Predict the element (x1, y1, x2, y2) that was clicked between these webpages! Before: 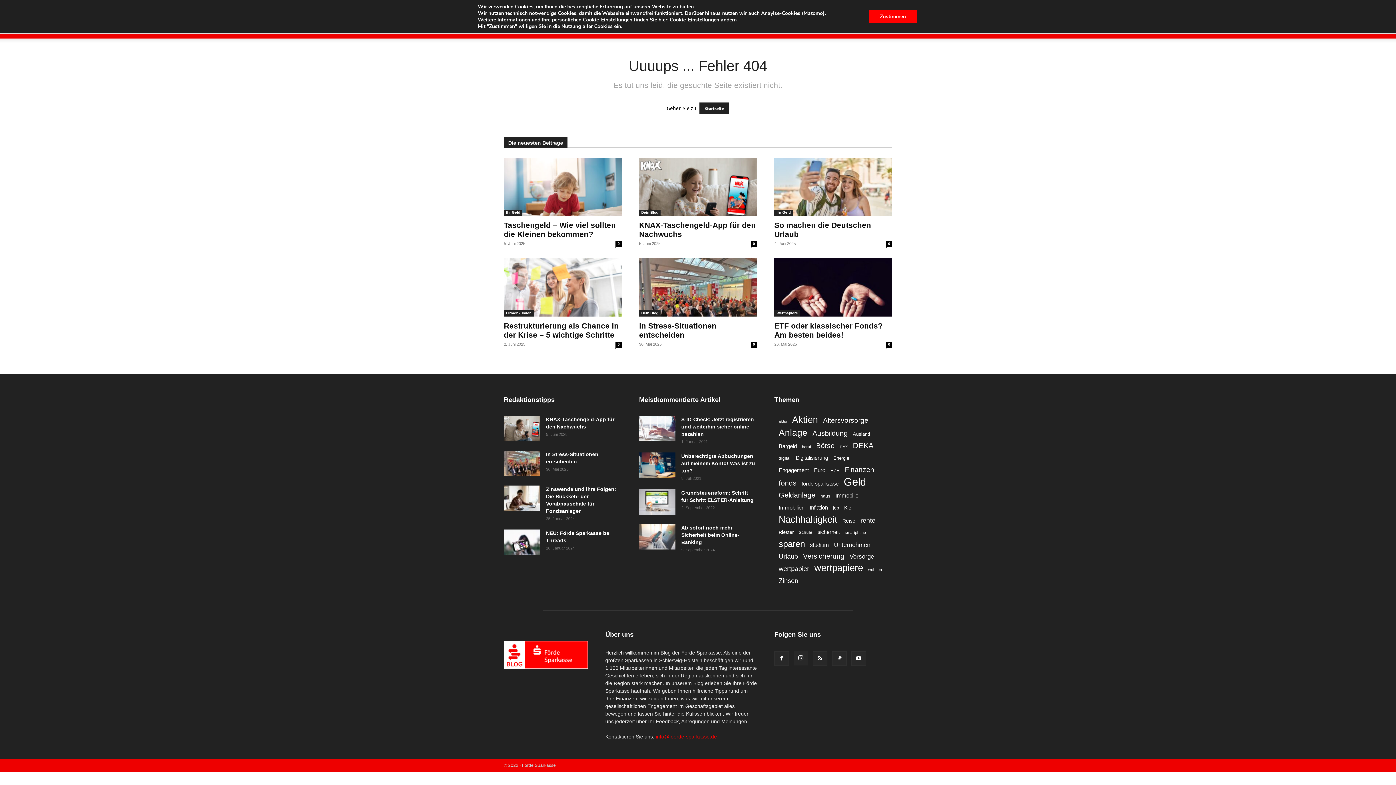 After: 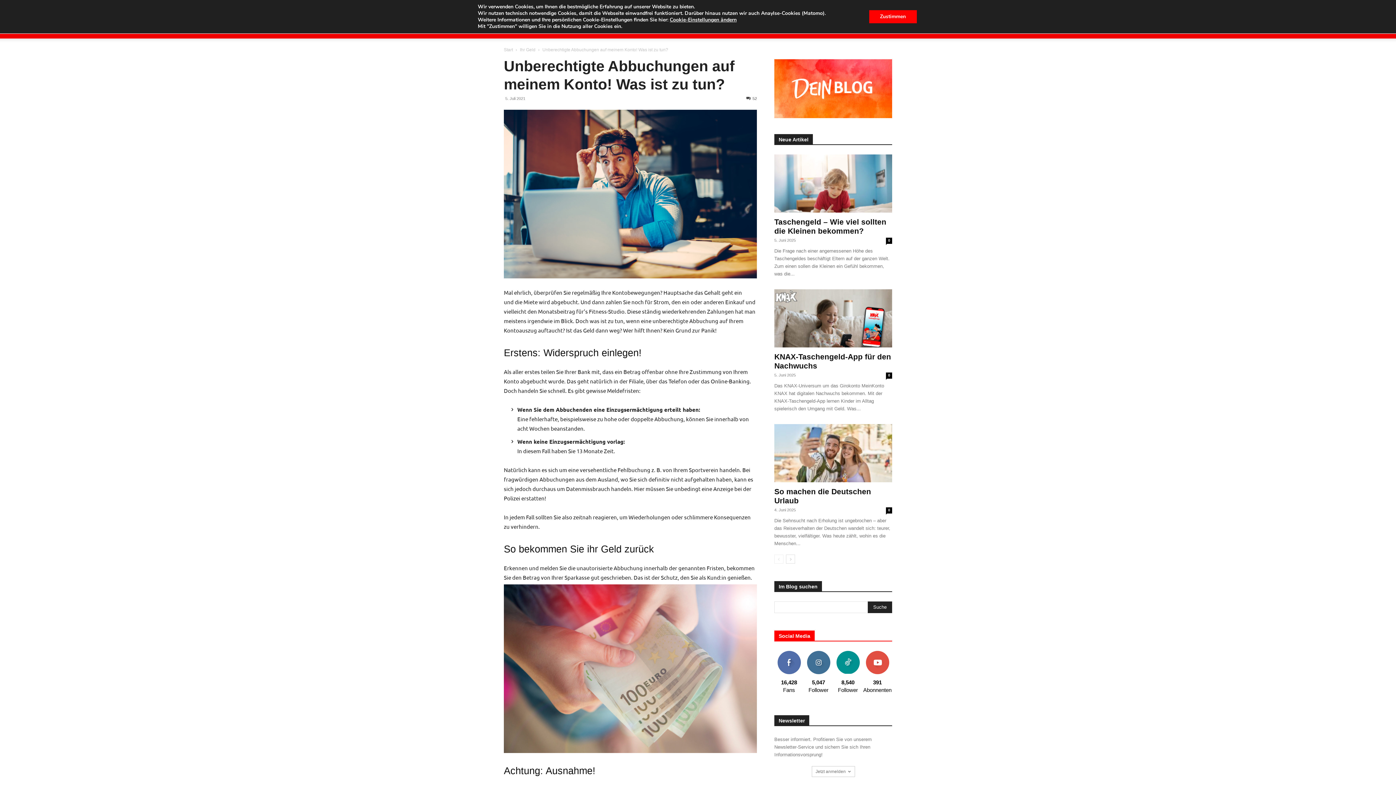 Action: bbox: (639, 452, 675, 478)